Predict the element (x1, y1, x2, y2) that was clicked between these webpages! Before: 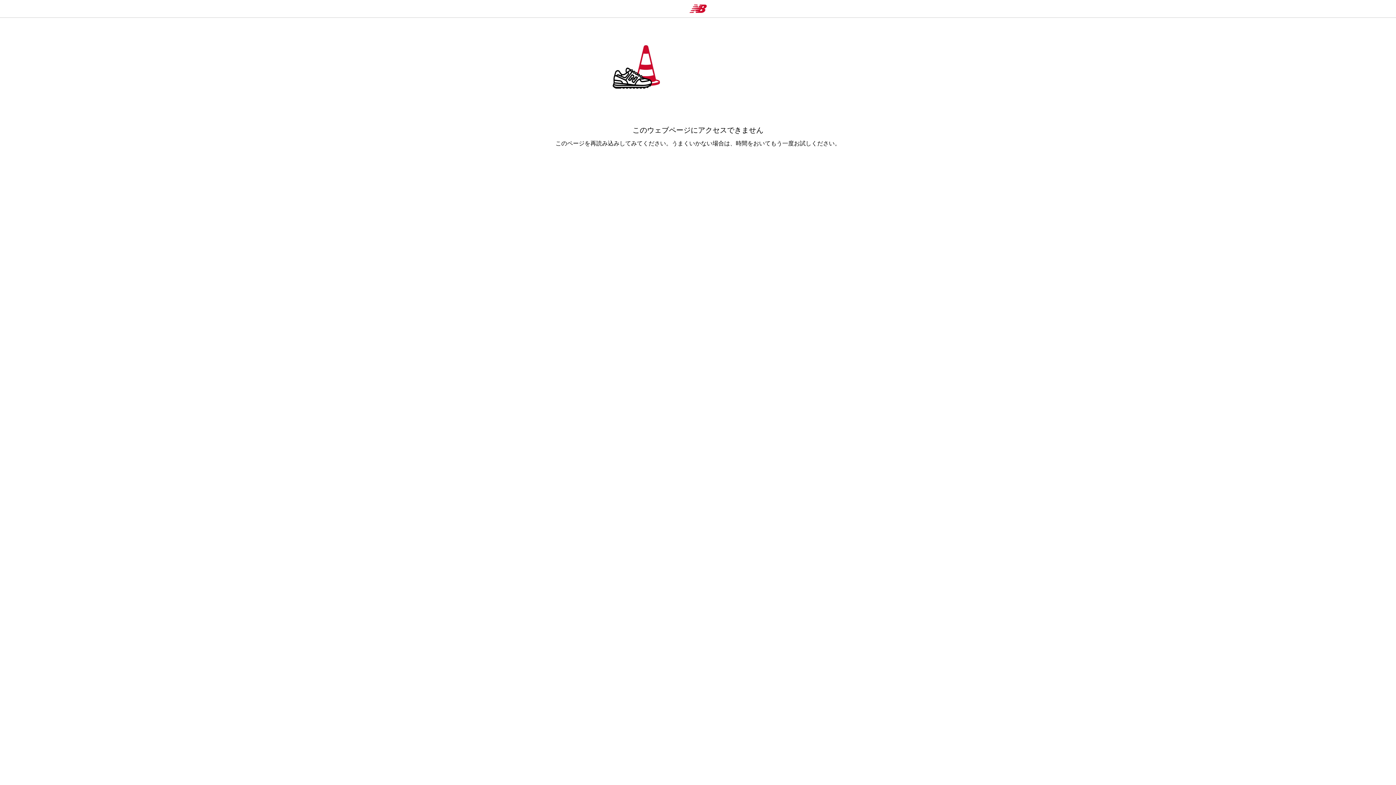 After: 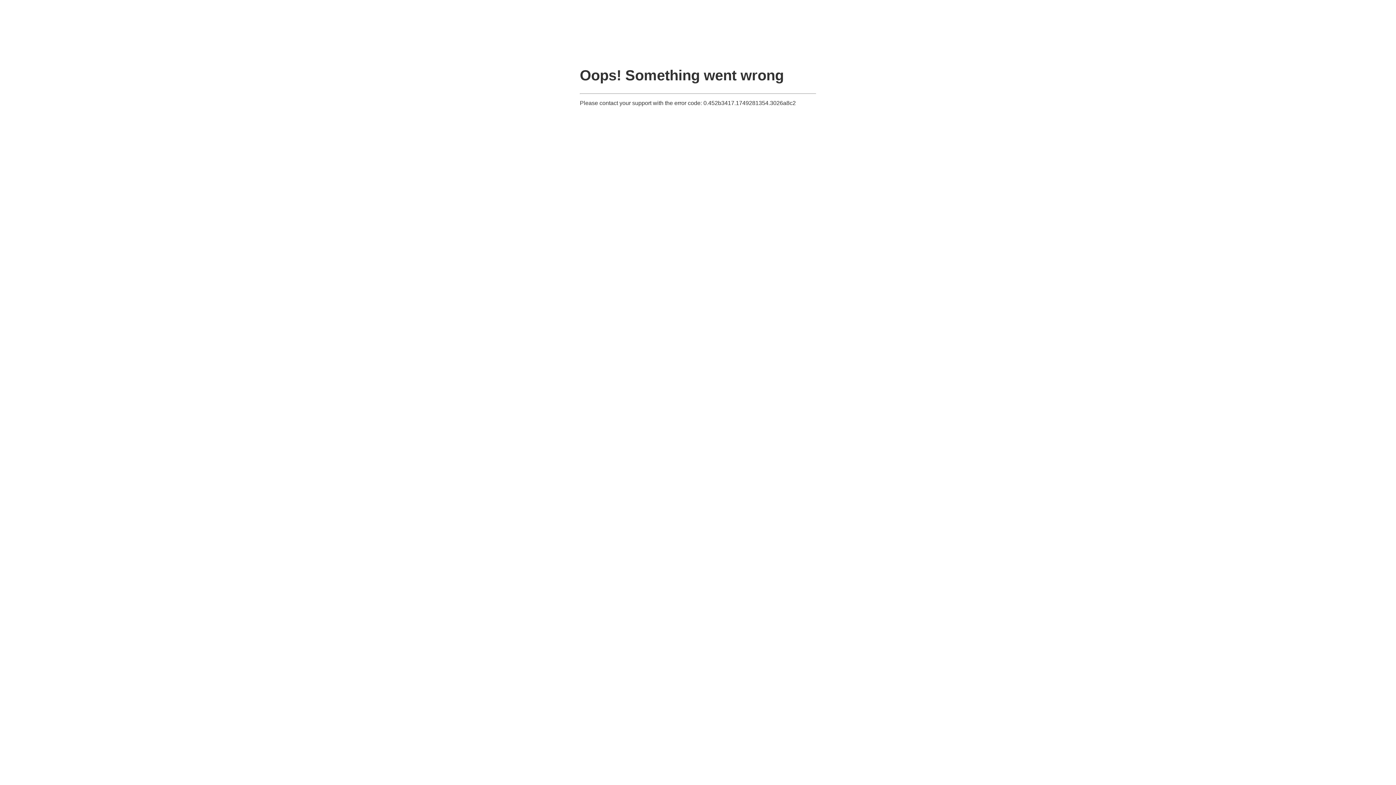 Action: bbox: (689, 4, 707, 13)